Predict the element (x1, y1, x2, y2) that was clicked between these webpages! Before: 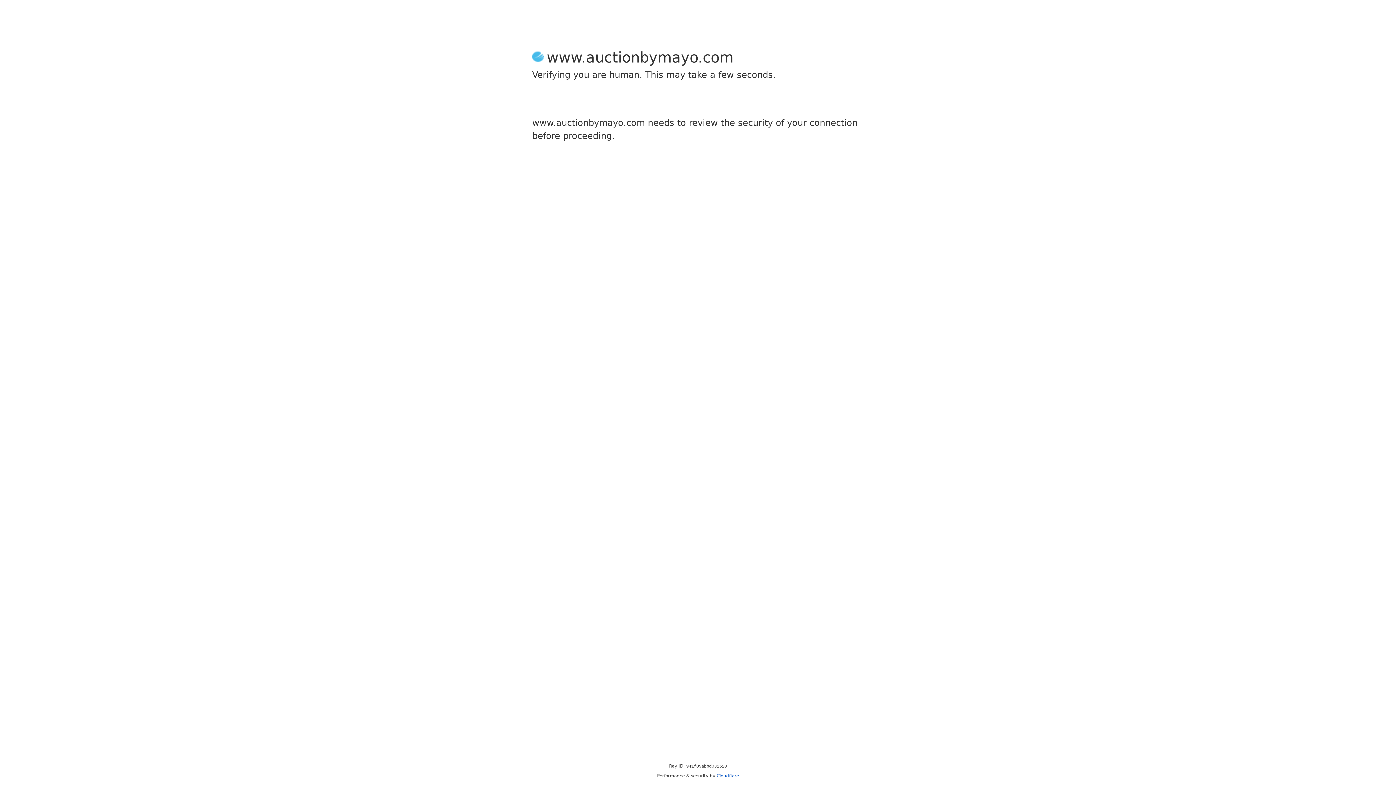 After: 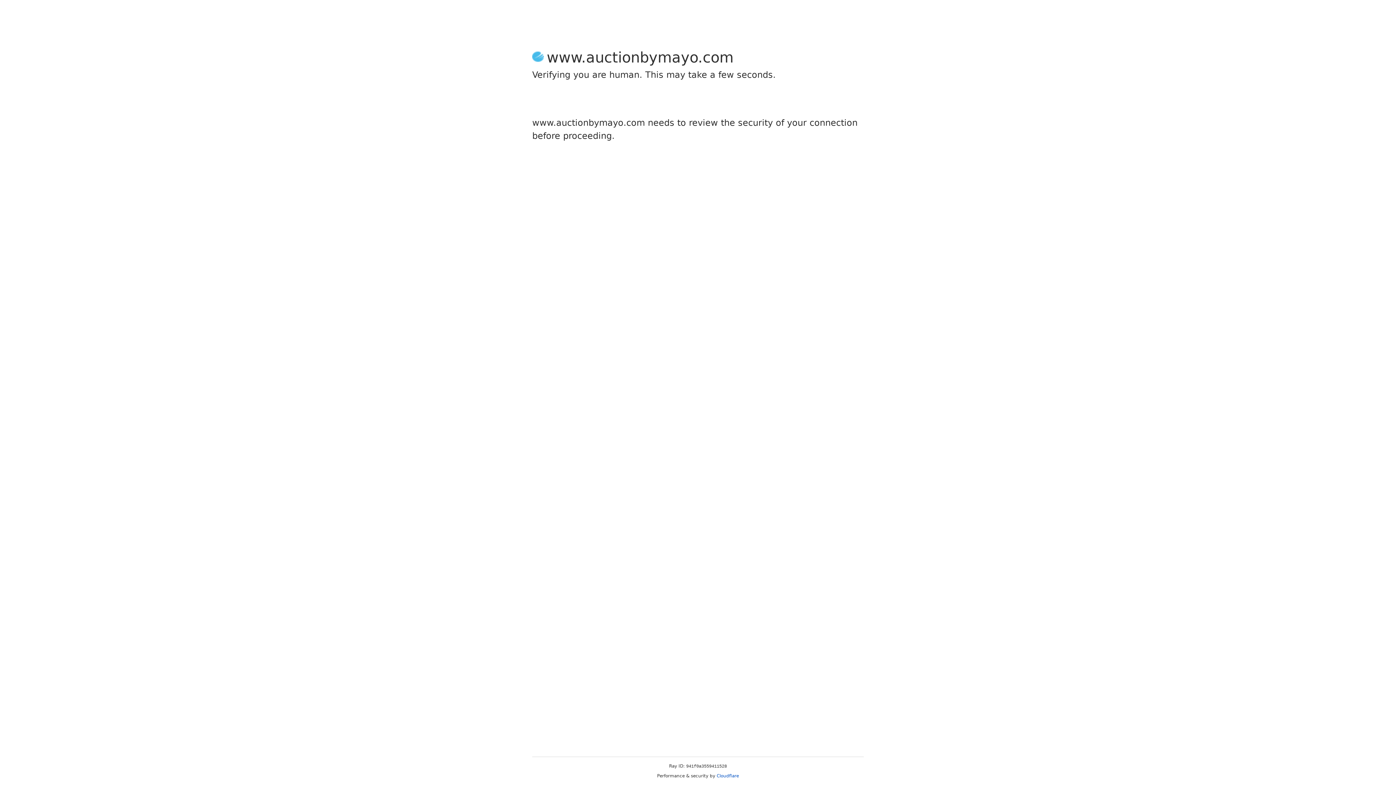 Action: bbox: (716, 773, 739, 778) label: Cloudflare